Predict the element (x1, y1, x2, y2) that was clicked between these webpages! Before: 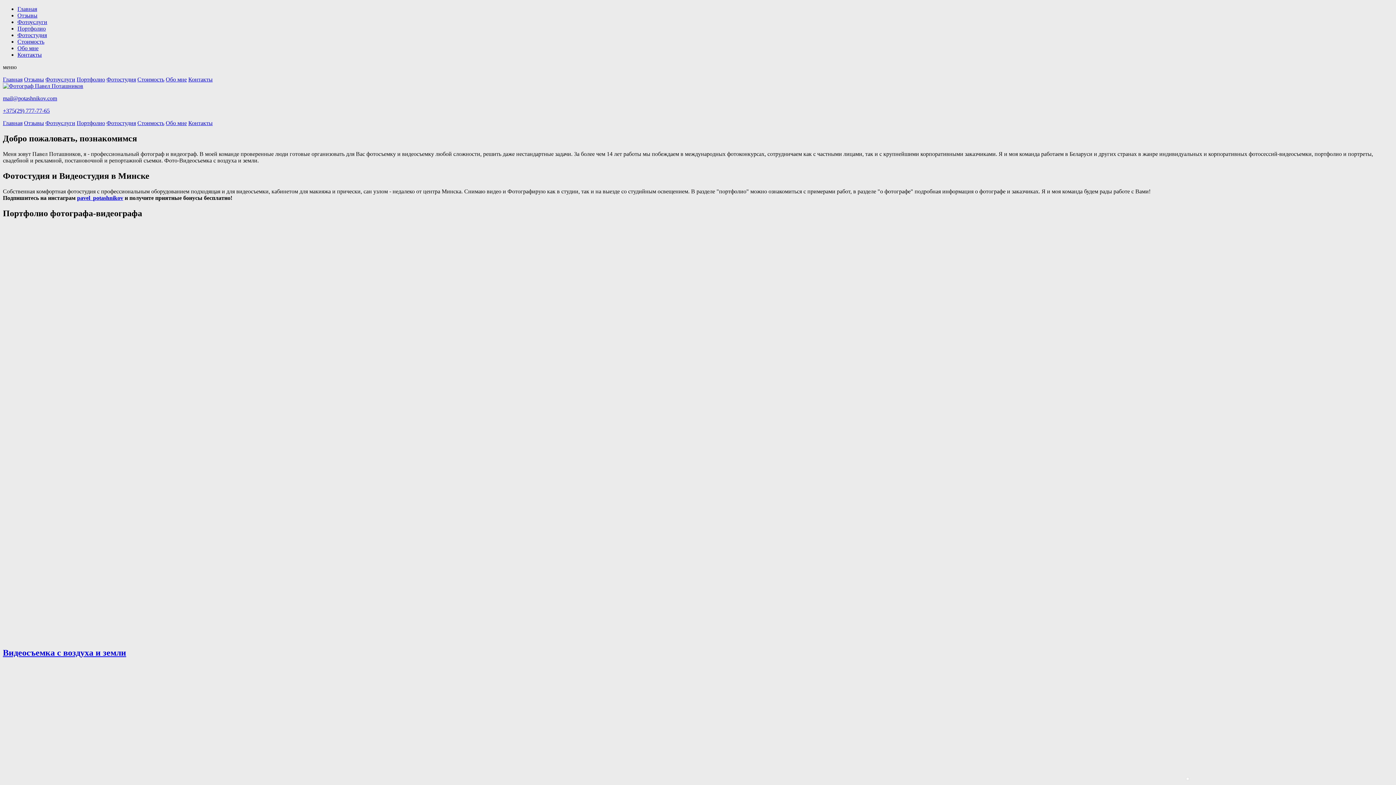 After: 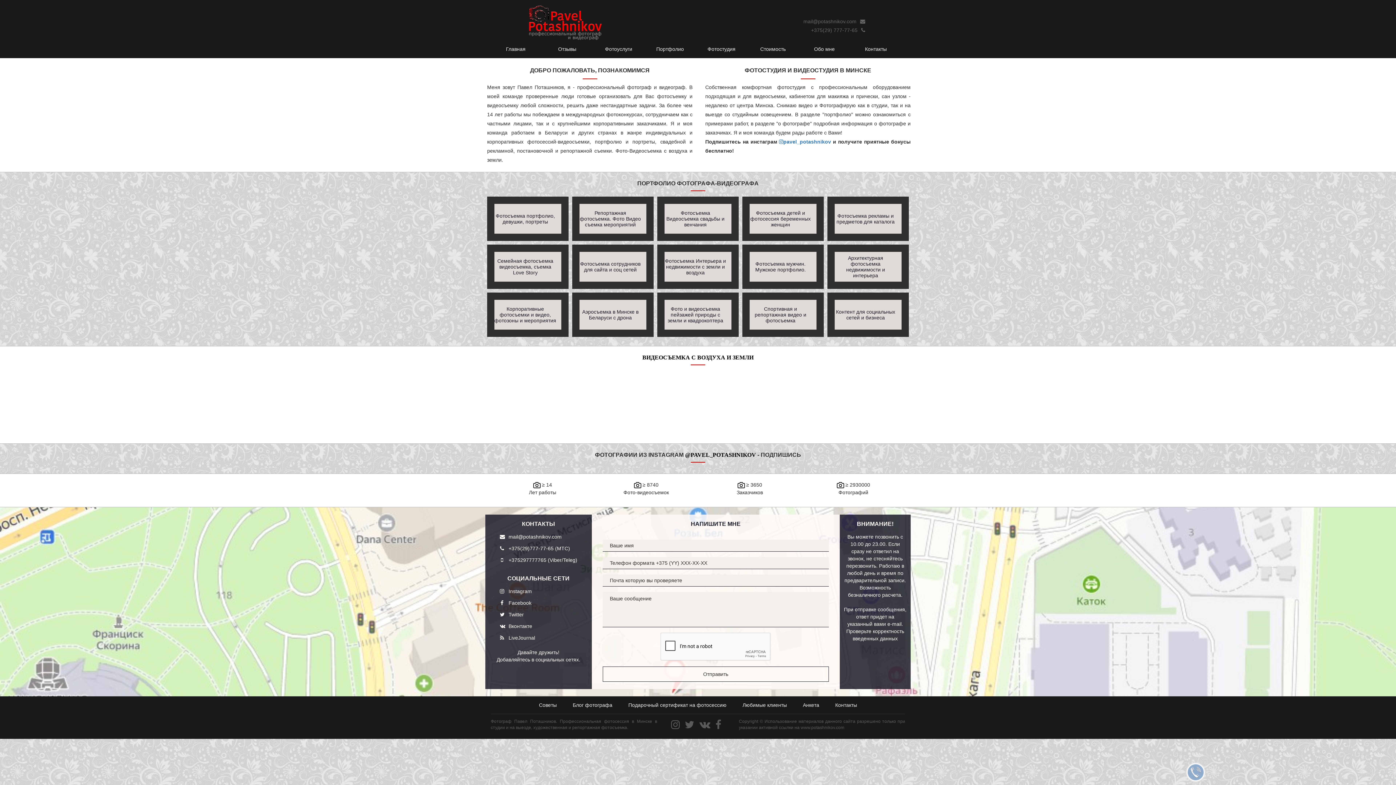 Action: label: Отзывы bbox: (24, 120, 44, 126)